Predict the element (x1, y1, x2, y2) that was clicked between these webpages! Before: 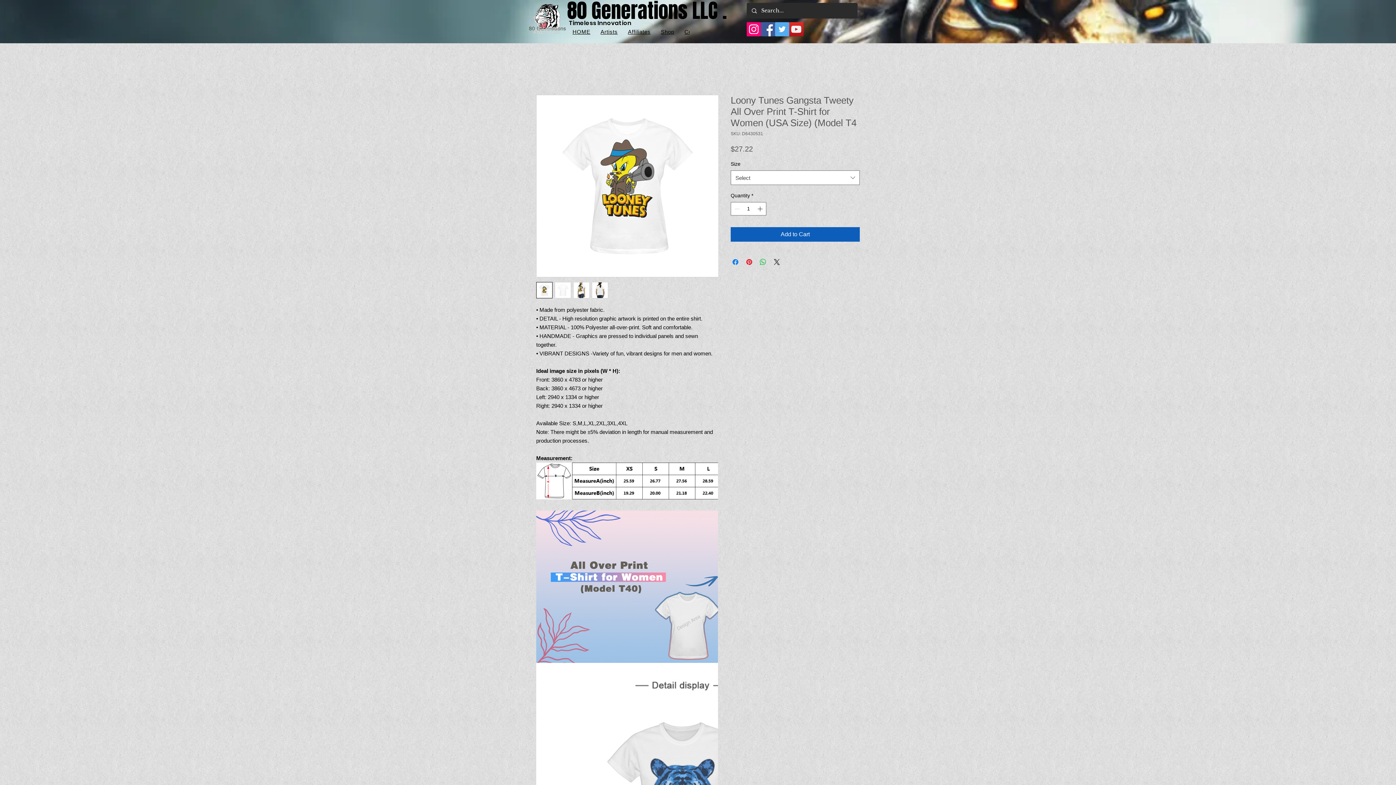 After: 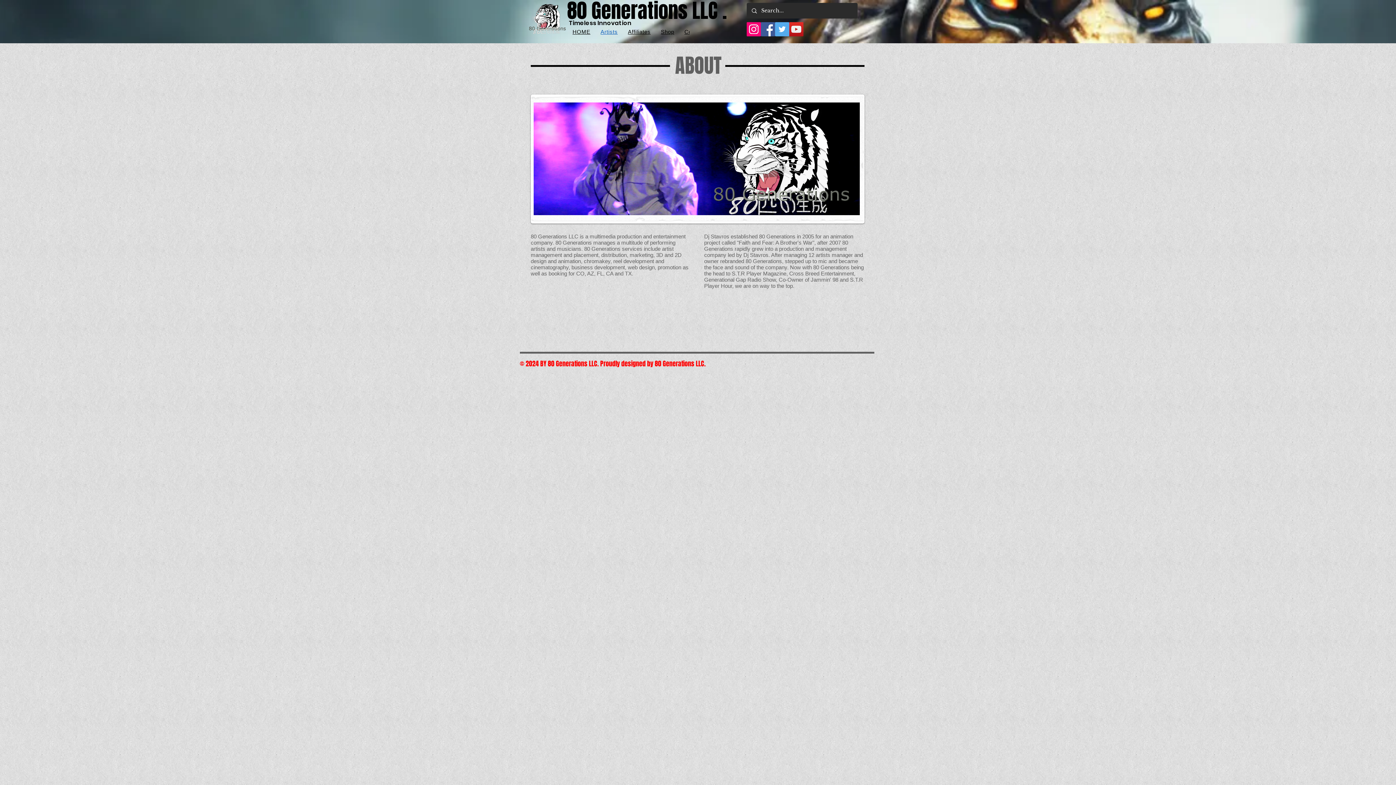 Action: bbox: (597, 25, 621, 38) label: Artists